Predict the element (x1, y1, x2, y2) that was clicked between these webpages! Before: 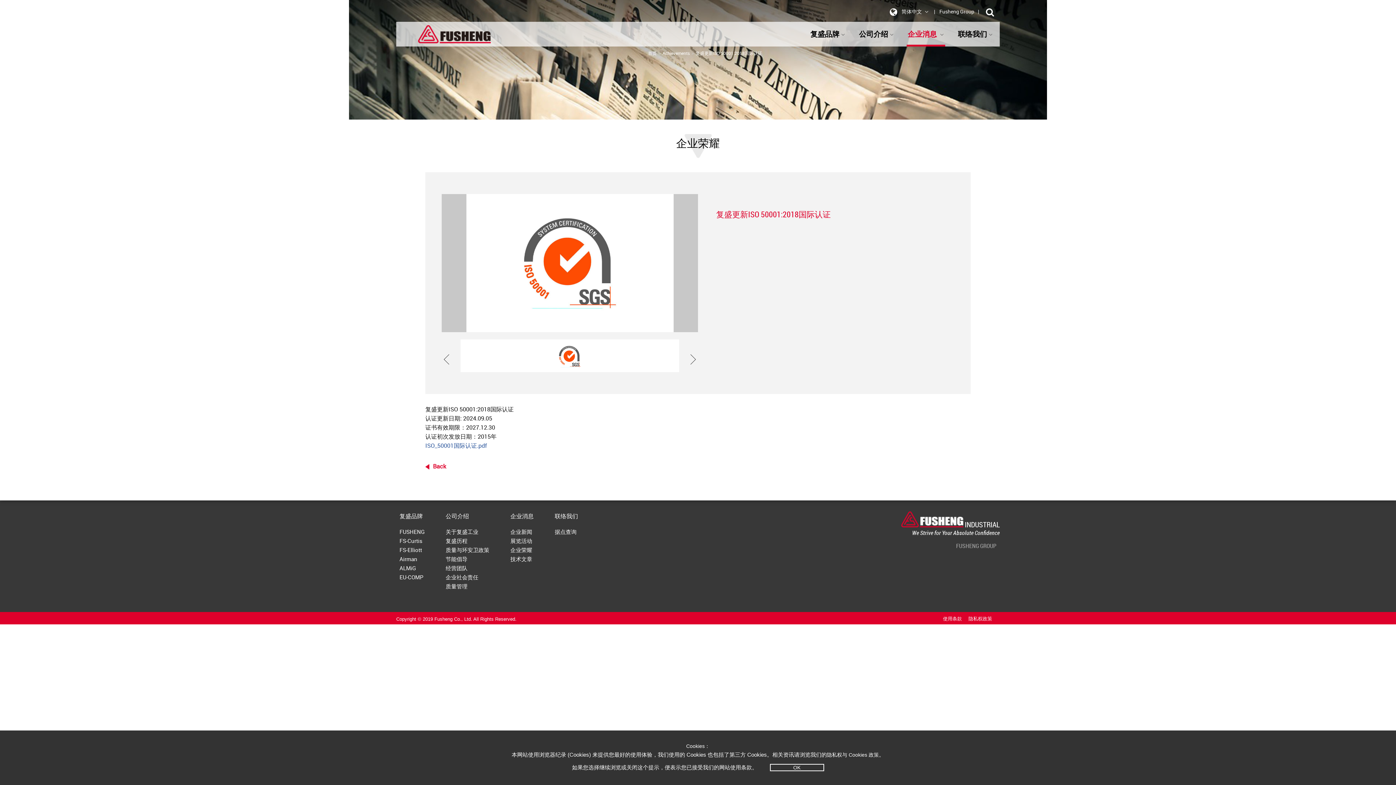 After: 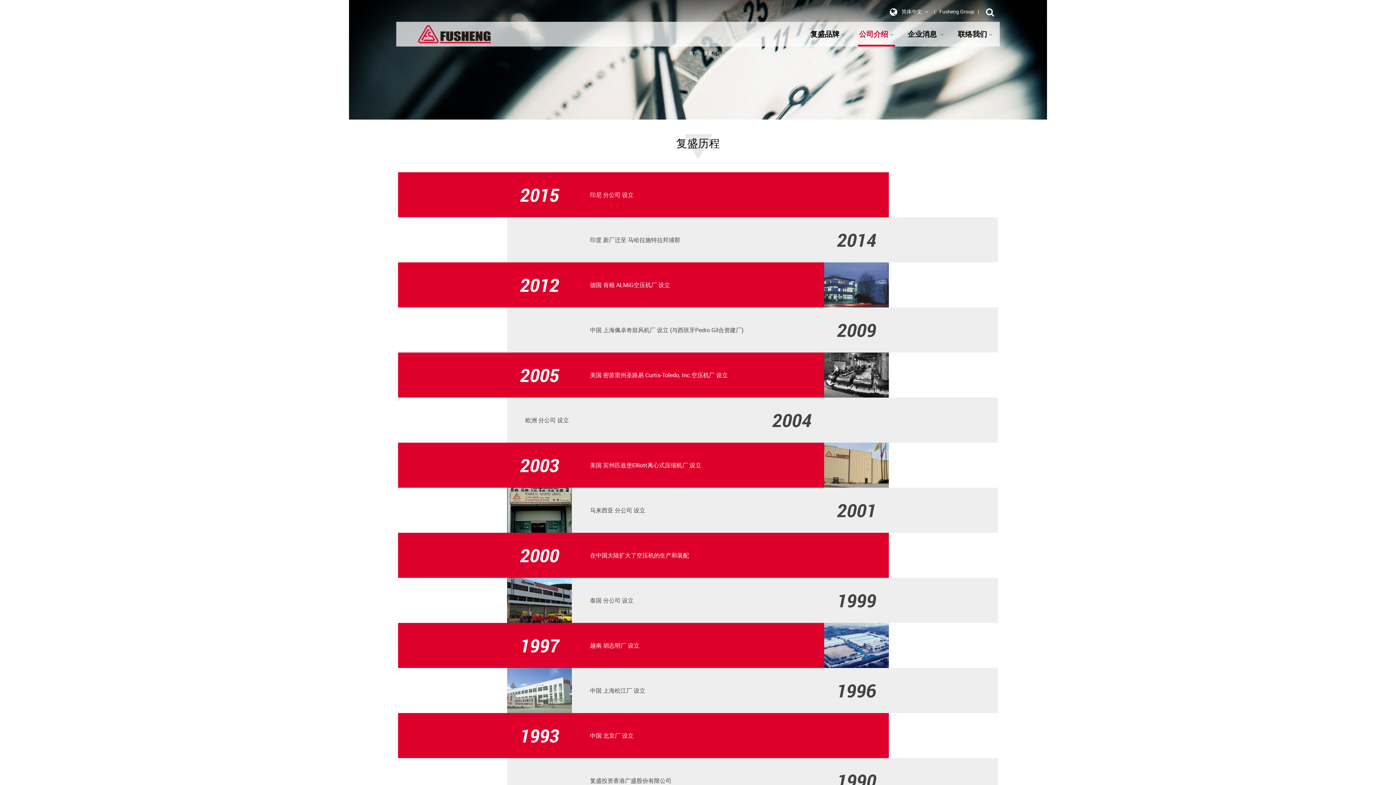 Action: label: 复盛历程 bbox: (445, 536, 468, 545)